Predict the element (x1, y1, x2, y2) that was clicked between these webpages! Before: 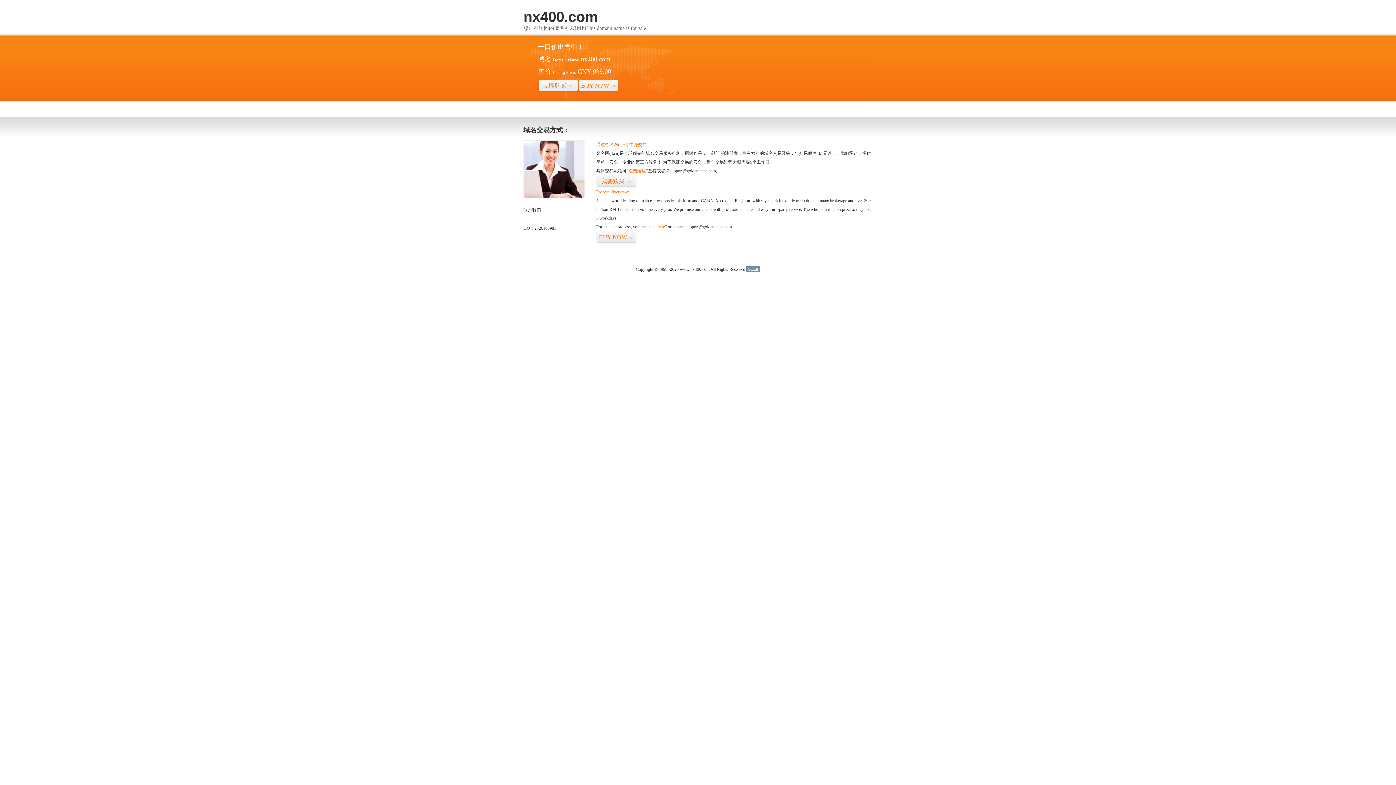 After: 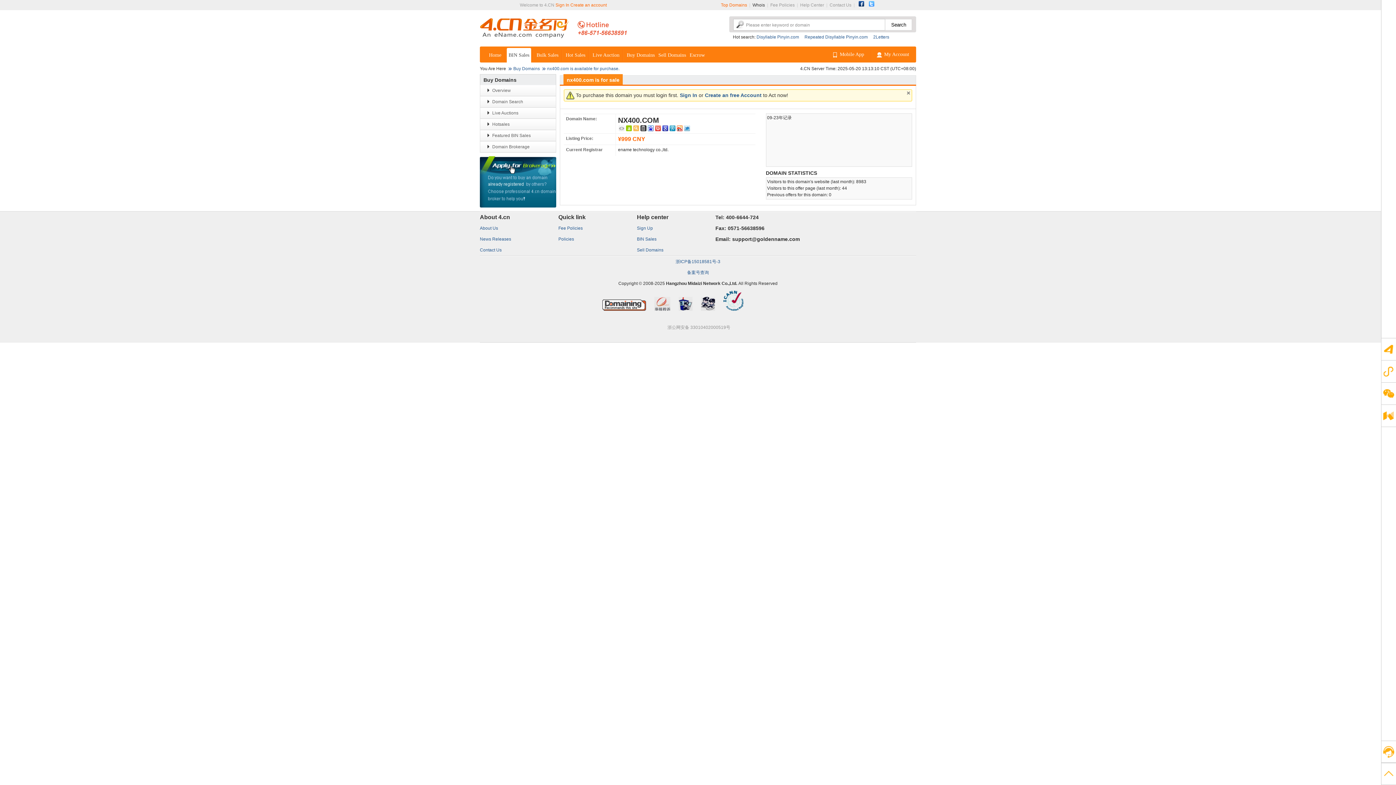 Action: bbox: (538, 79, 578, 92) label: 立即购买>>